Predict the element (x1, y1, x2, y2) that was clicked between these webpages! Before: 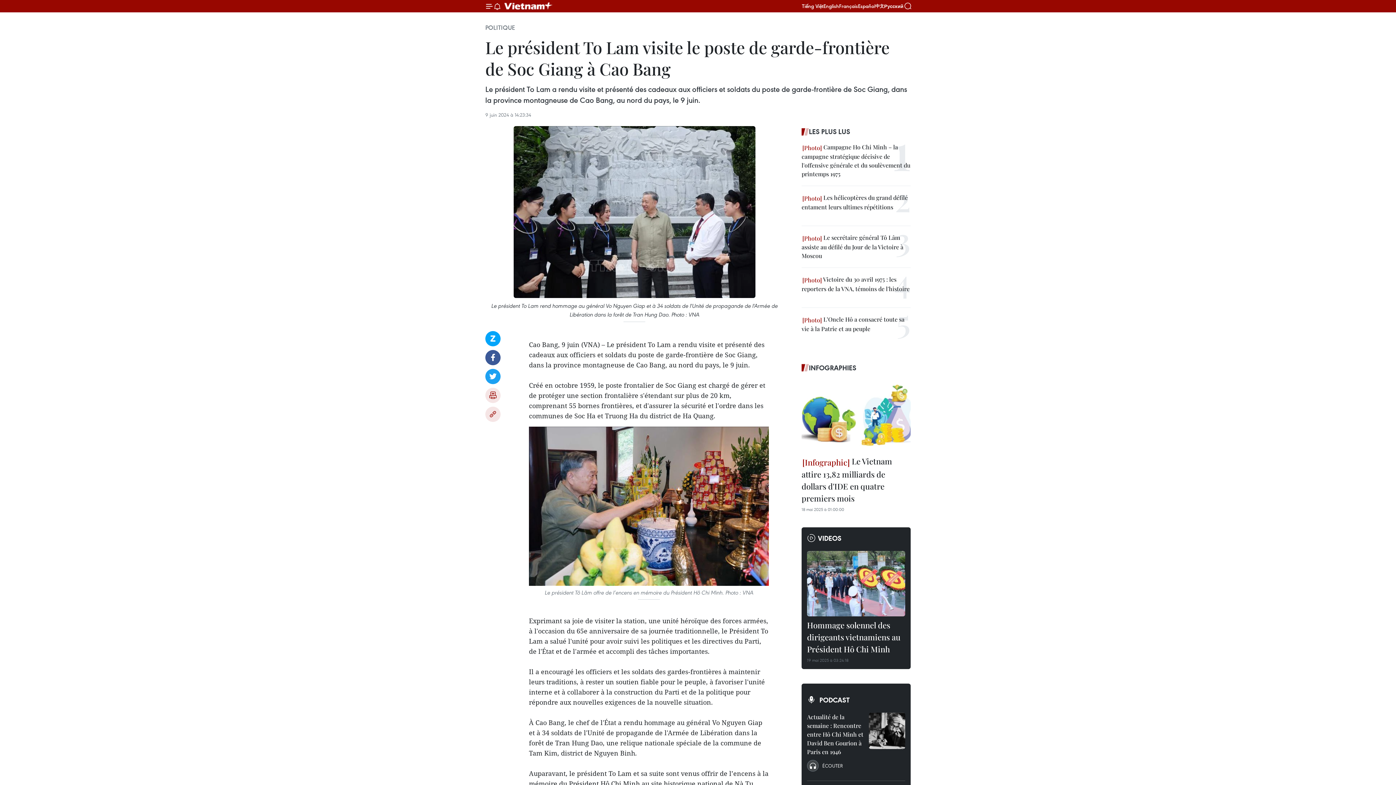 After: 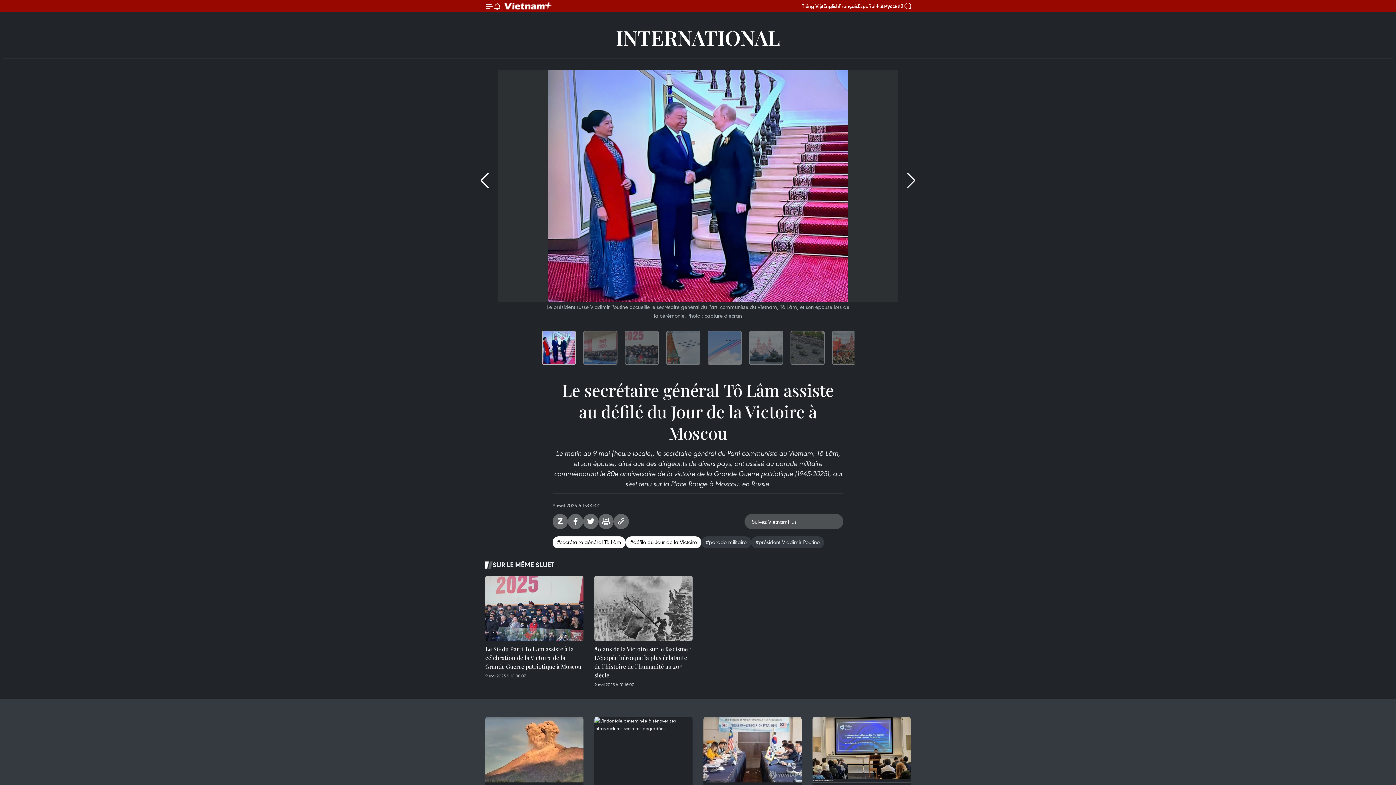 Action: bbox: (801, 233, 910, 260) label:  Le secrétaire général Tô Lâm assiste au défilé du Jour de la Victoire à Moscou